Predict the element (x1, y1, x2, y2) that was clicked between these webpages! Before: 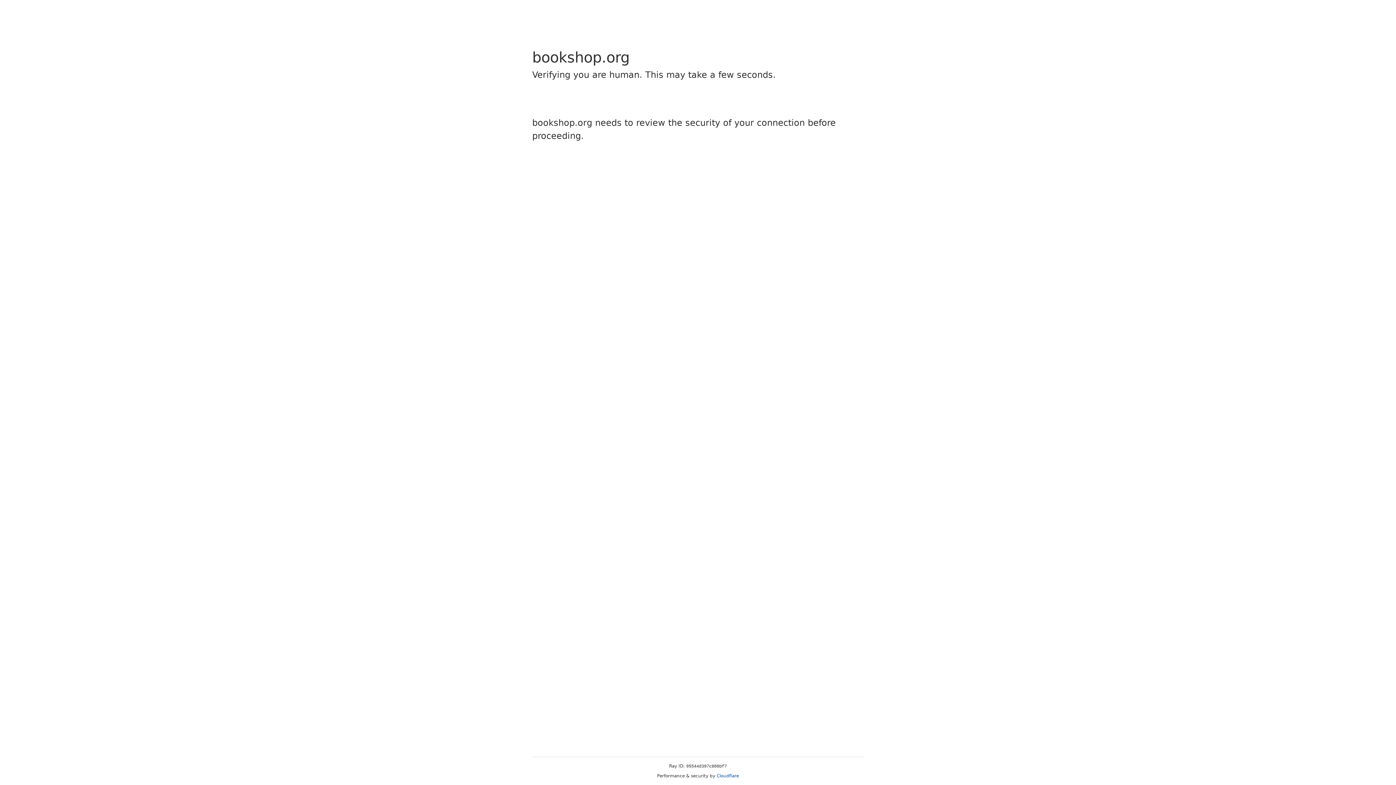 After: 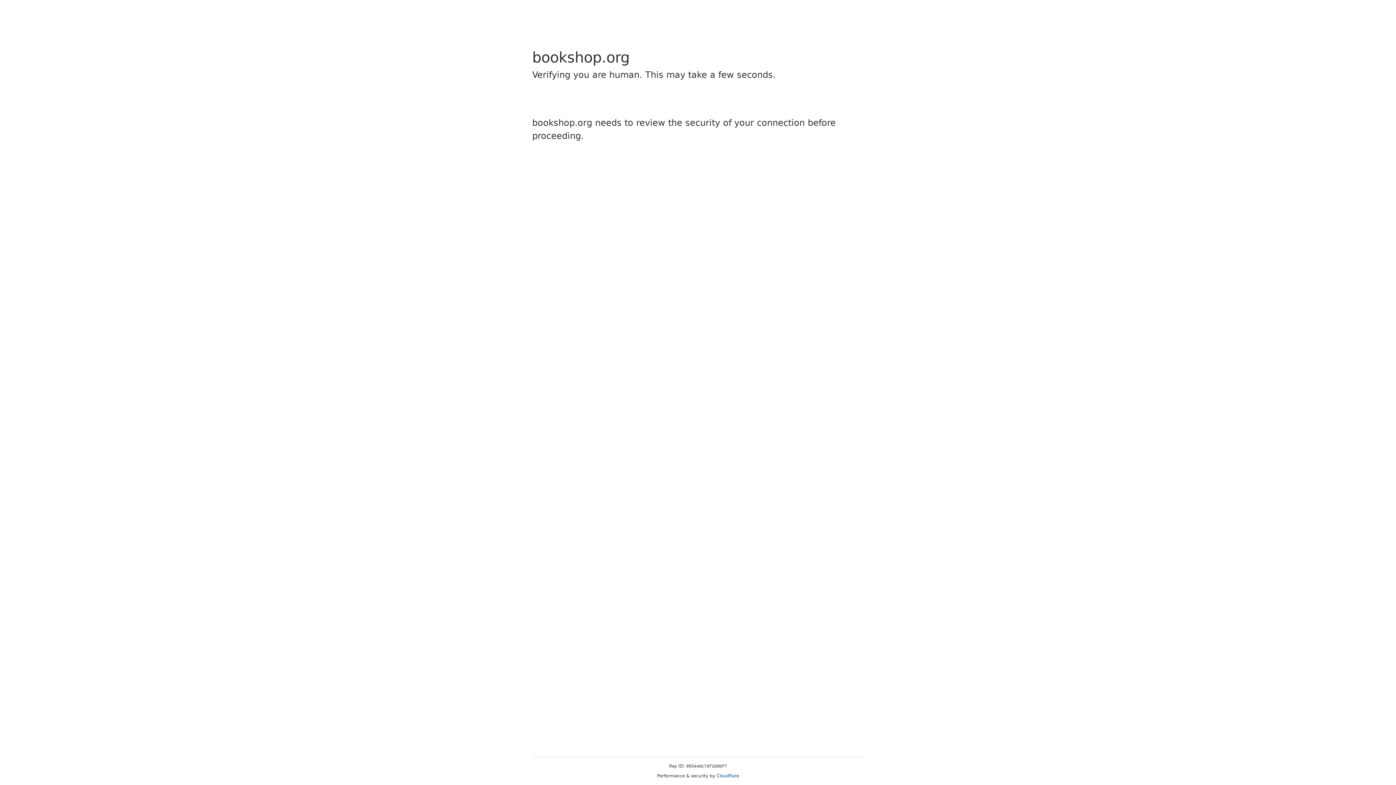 Action: bbox: (716, 773, 739, 778) label: Cloudflare